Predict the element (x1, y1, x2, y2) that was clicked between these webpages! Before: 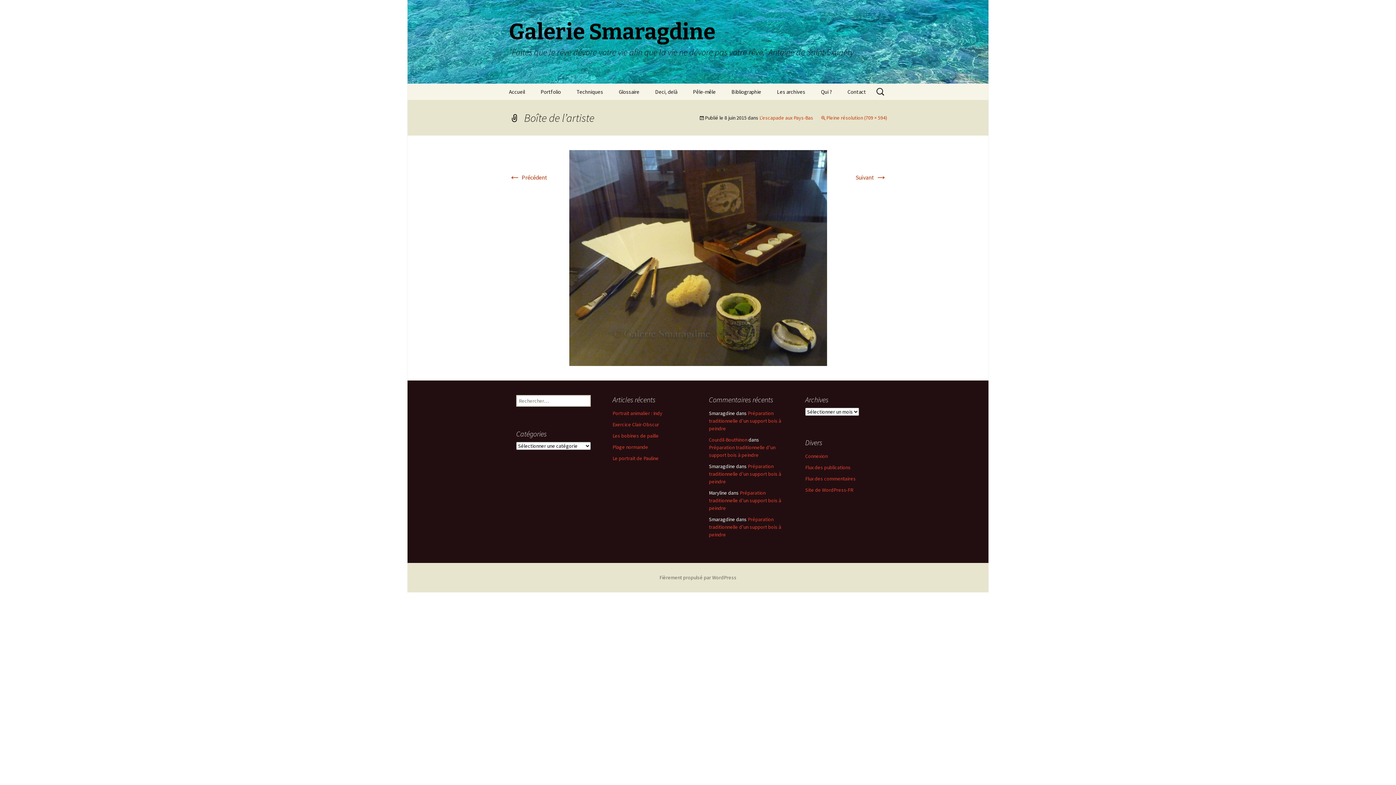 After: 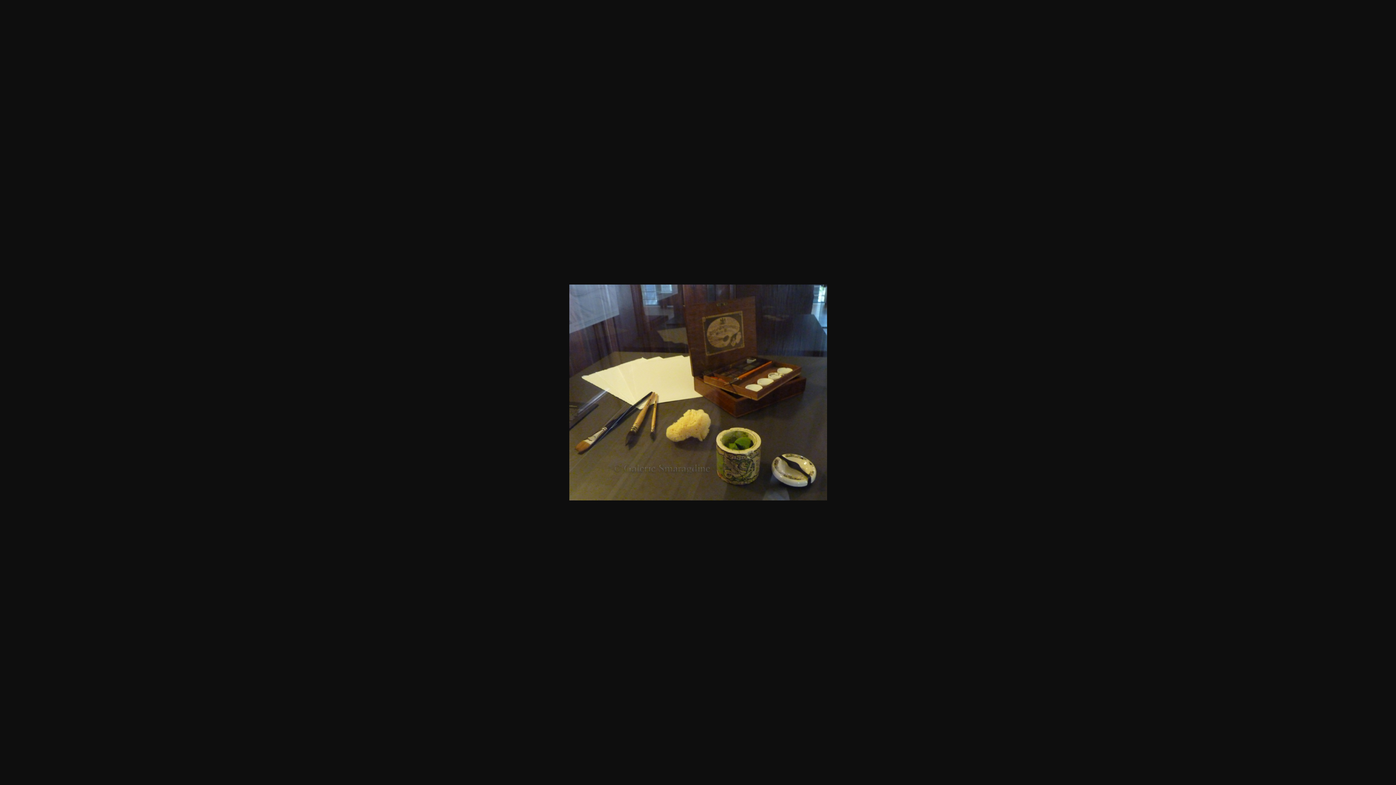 Action: bbox: (820, 114, 887, 121) label: Pleine résolution (709 × 594)